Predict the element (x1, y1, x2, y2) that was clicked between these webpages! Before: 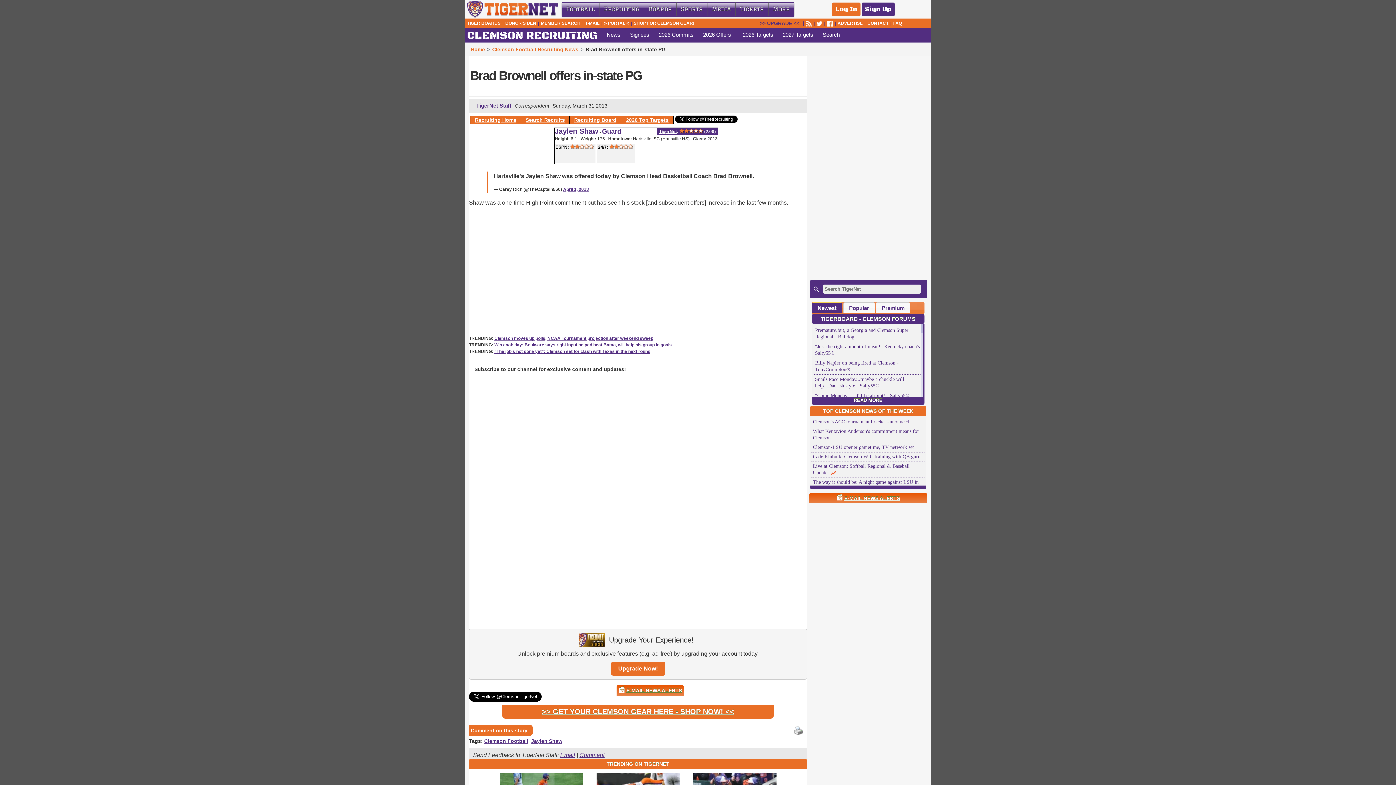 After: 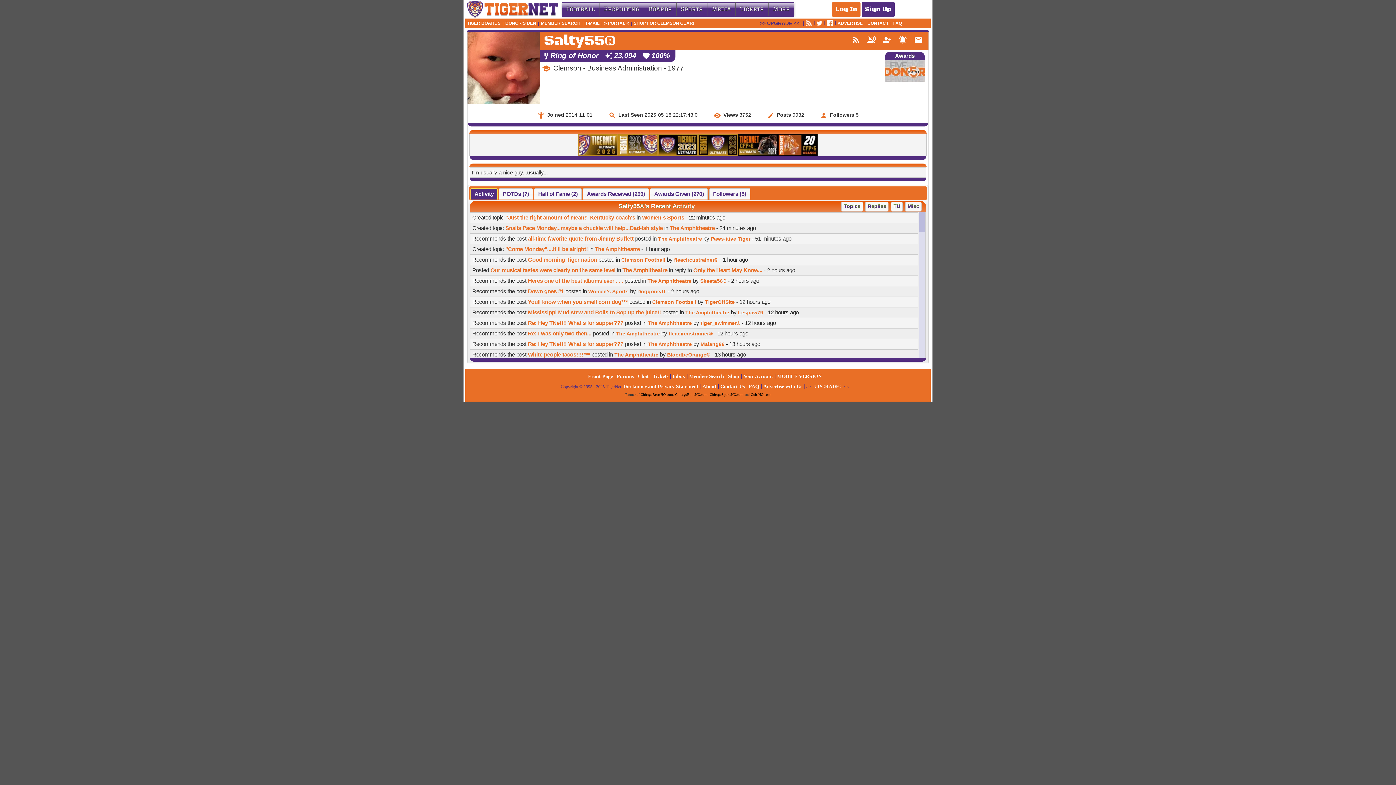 Action: label: Salty55® bbox: (890, 393, 909, 398)